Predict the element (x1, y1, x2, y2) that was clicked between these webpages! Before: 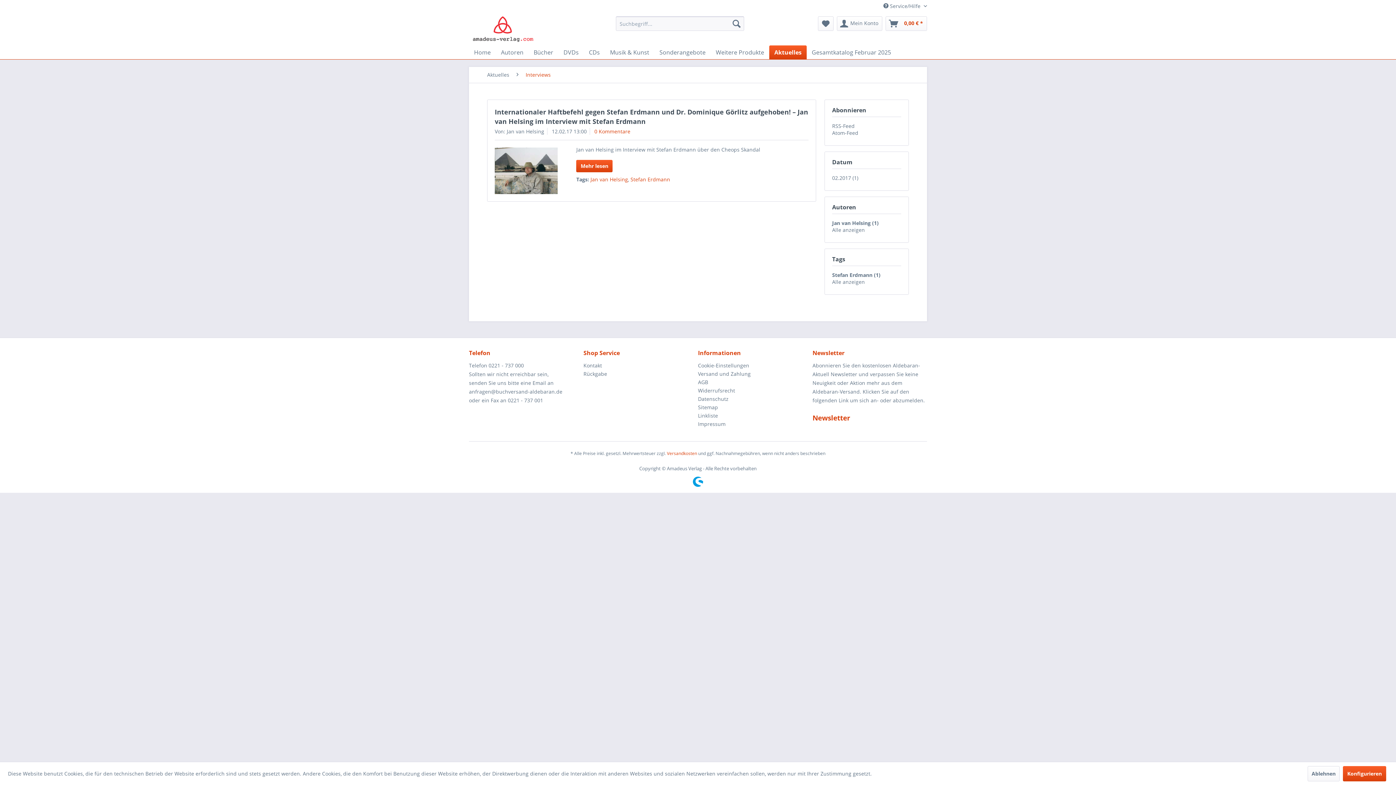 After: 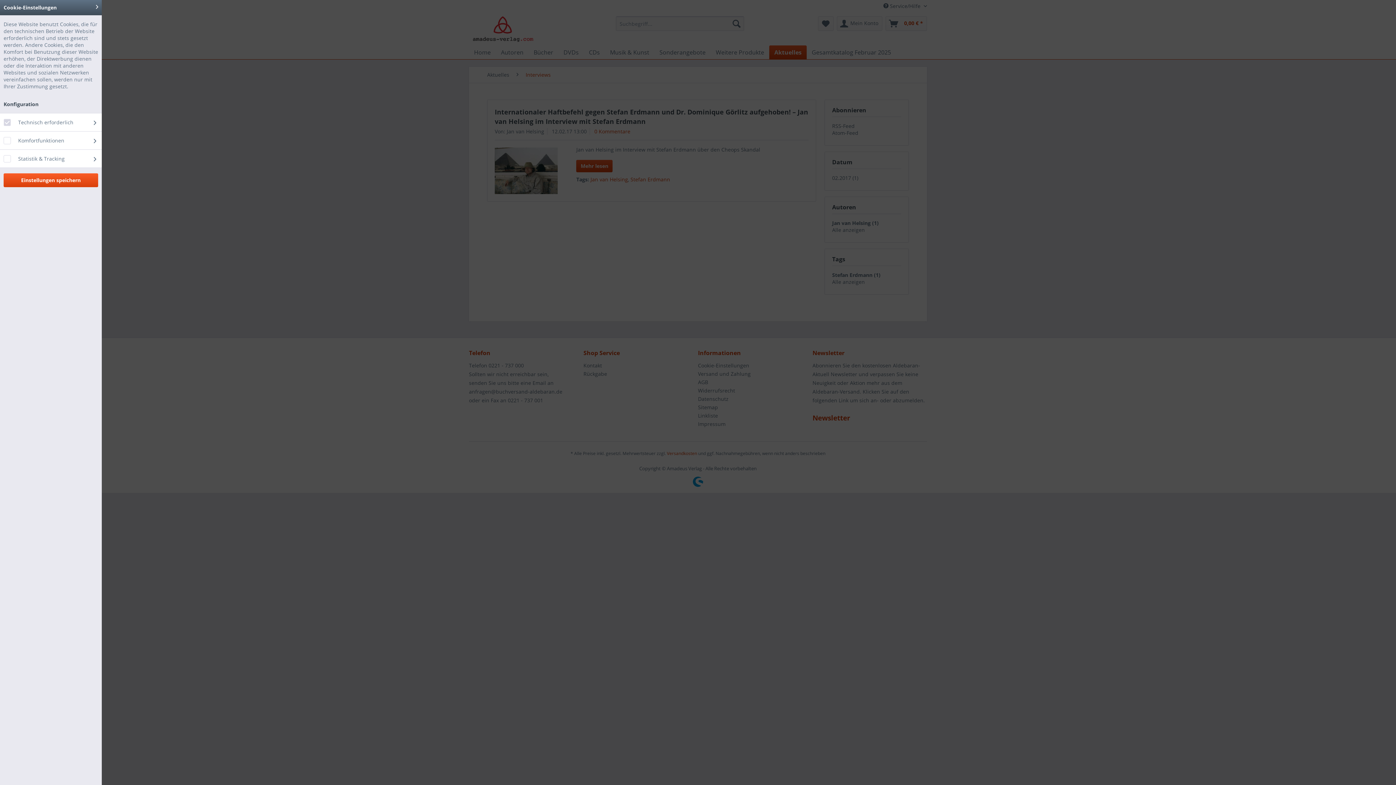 Action: label: Cookie-Einstellungen bbox: (698, 361, 809, 369)